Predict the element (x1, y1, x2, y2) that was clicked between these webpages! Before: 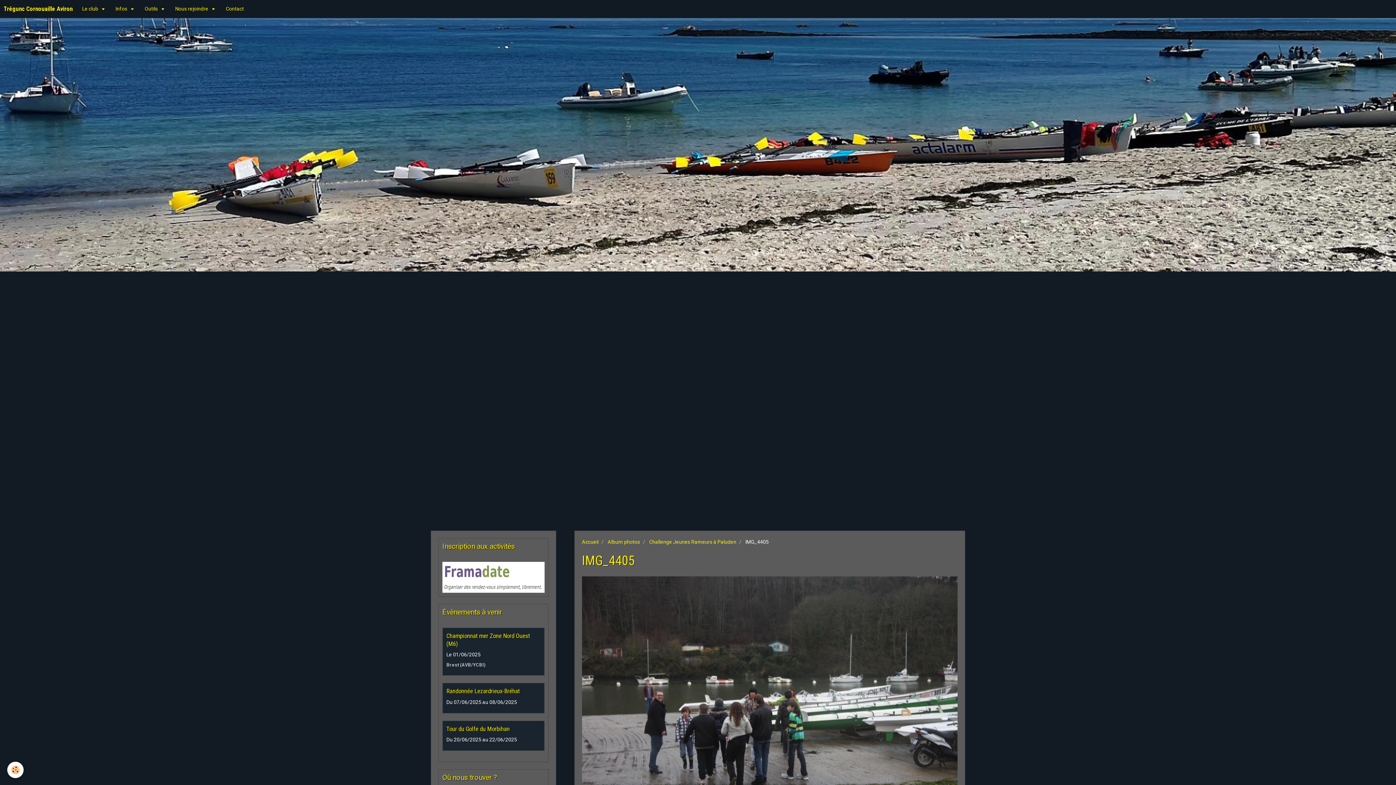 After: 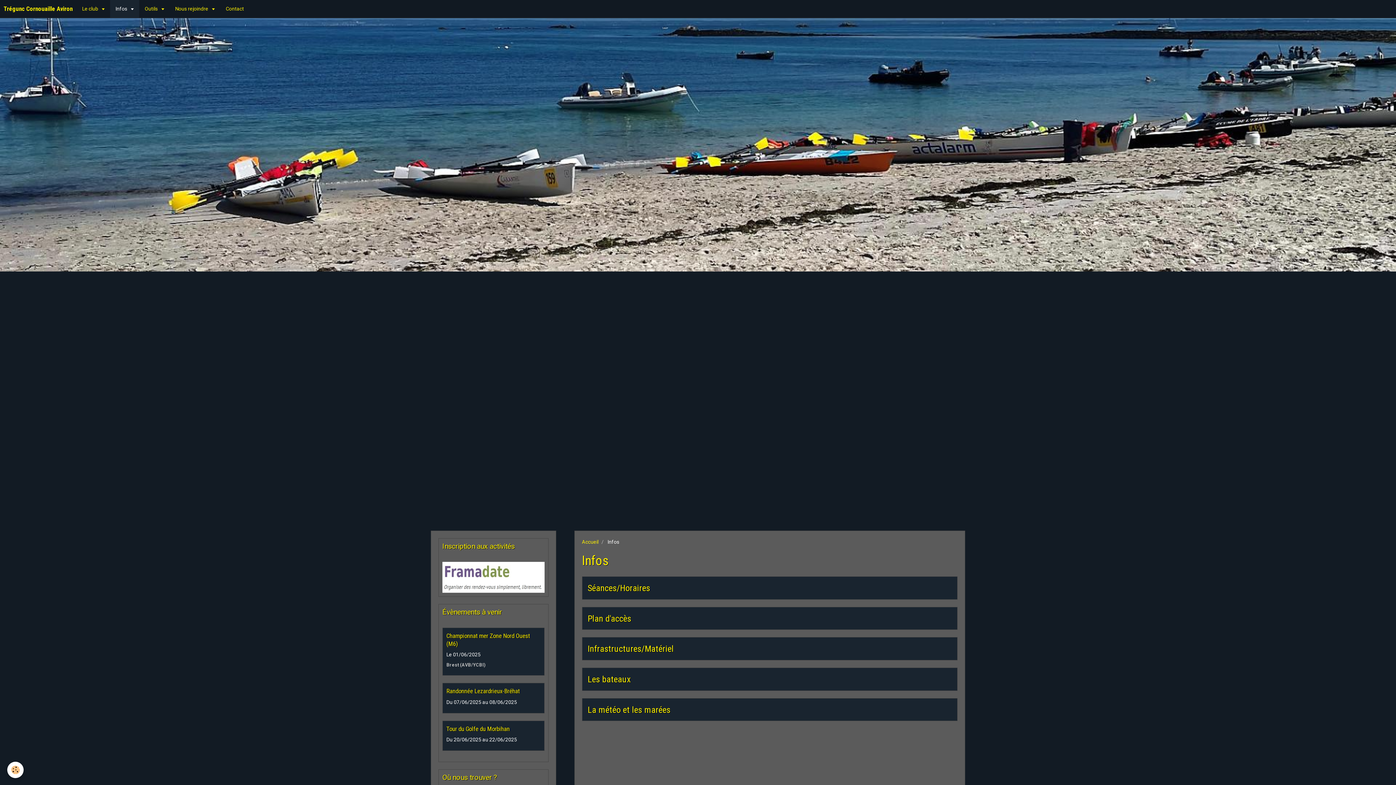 Action: label: Infos  bbox: (110, 0, 139, 17)